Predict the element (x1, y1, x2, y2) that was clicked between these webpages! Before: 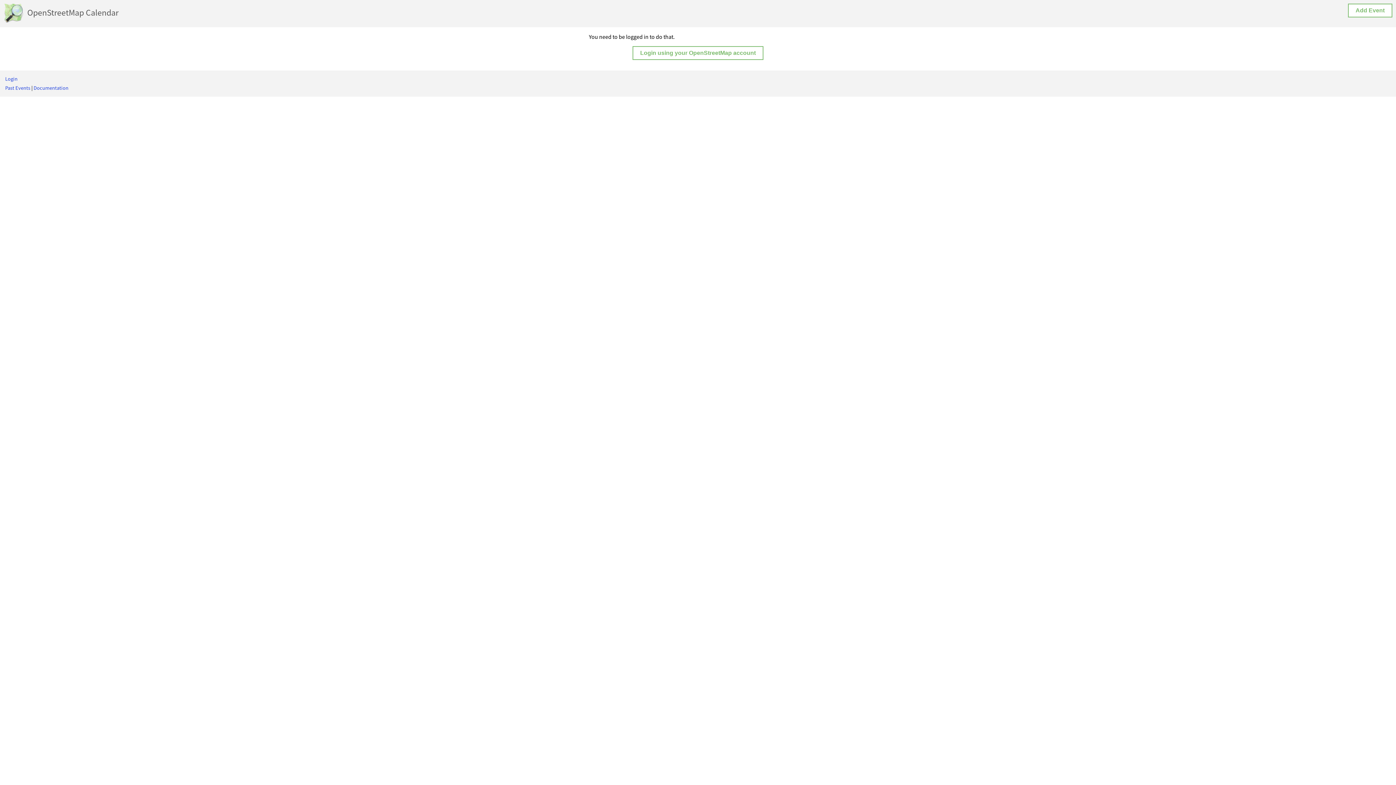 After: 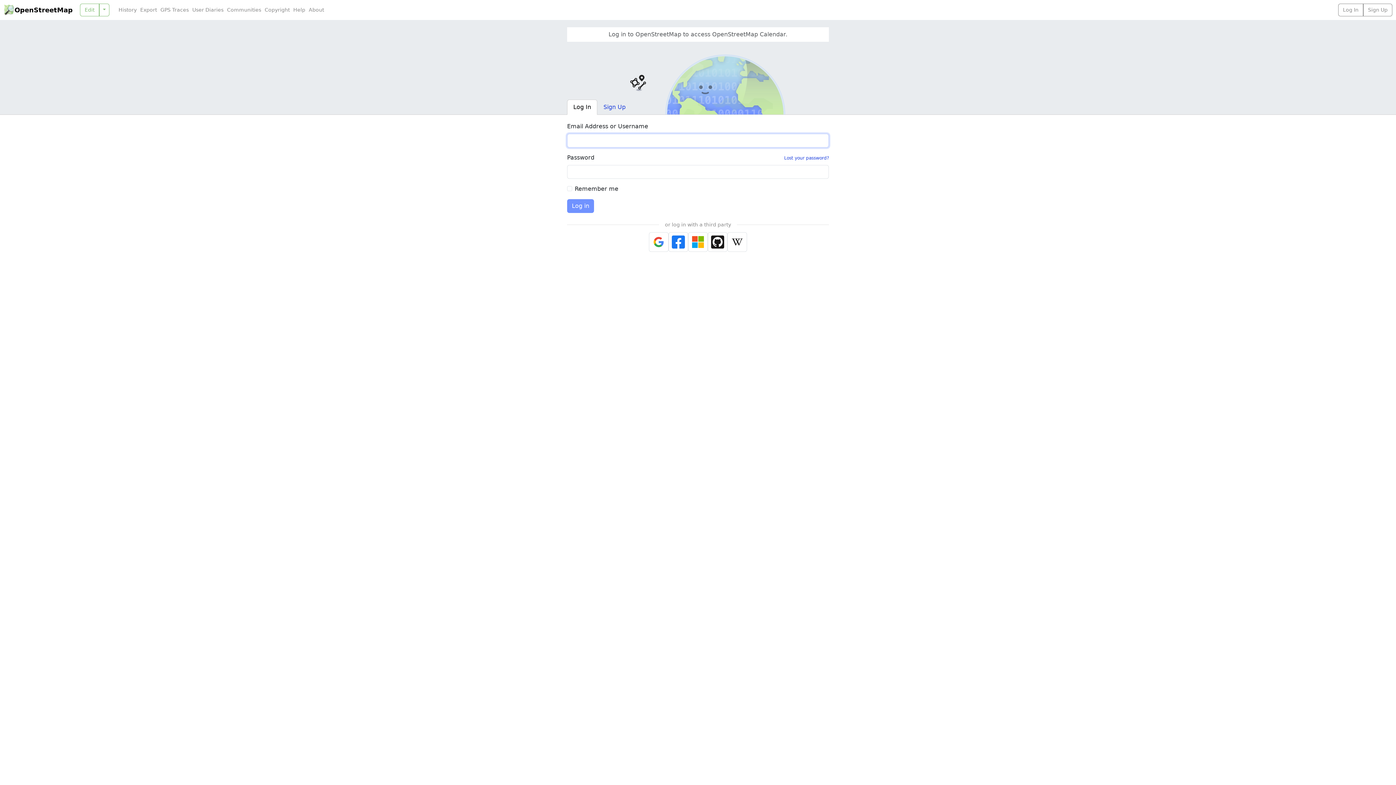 Action: label: Login using your OpenStreetMap account bbox: (632, 49, 763, 56)